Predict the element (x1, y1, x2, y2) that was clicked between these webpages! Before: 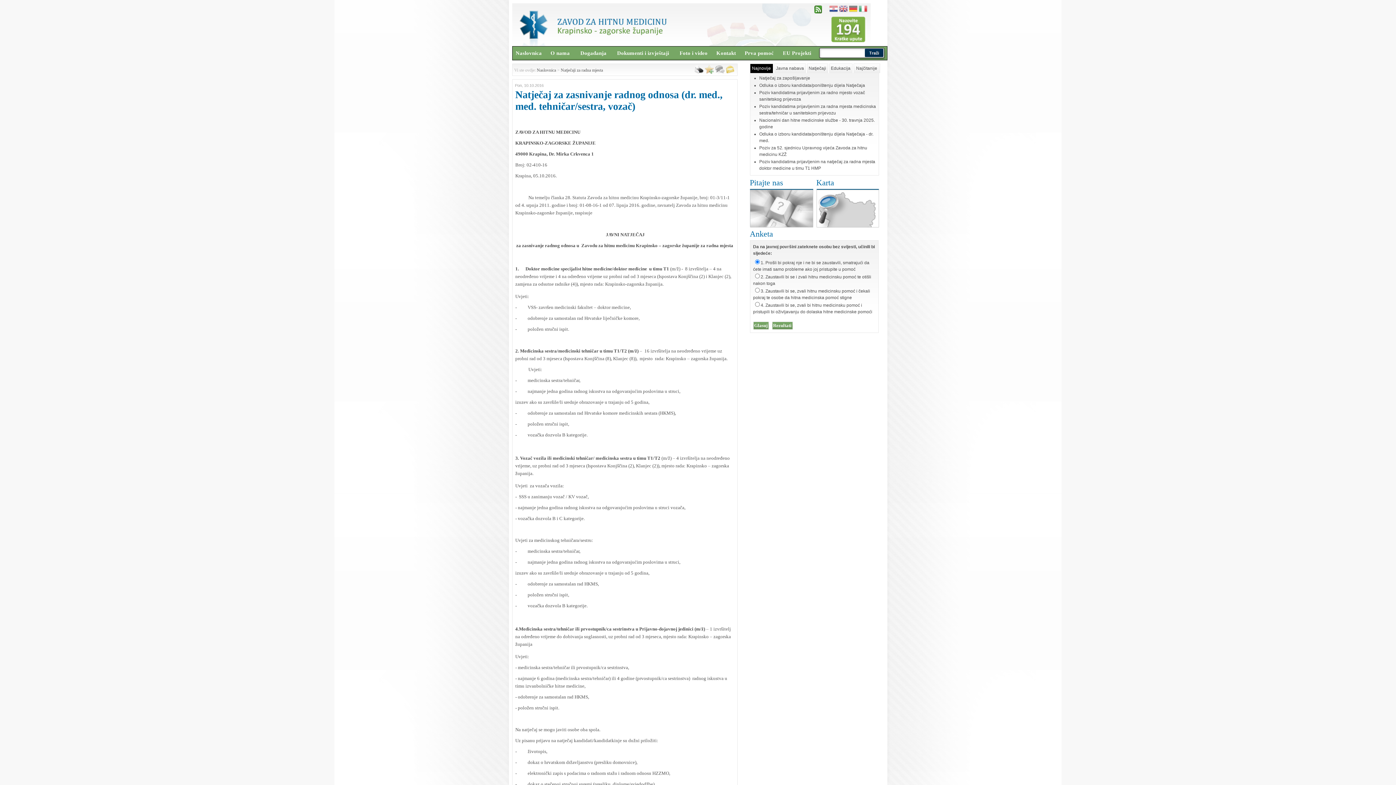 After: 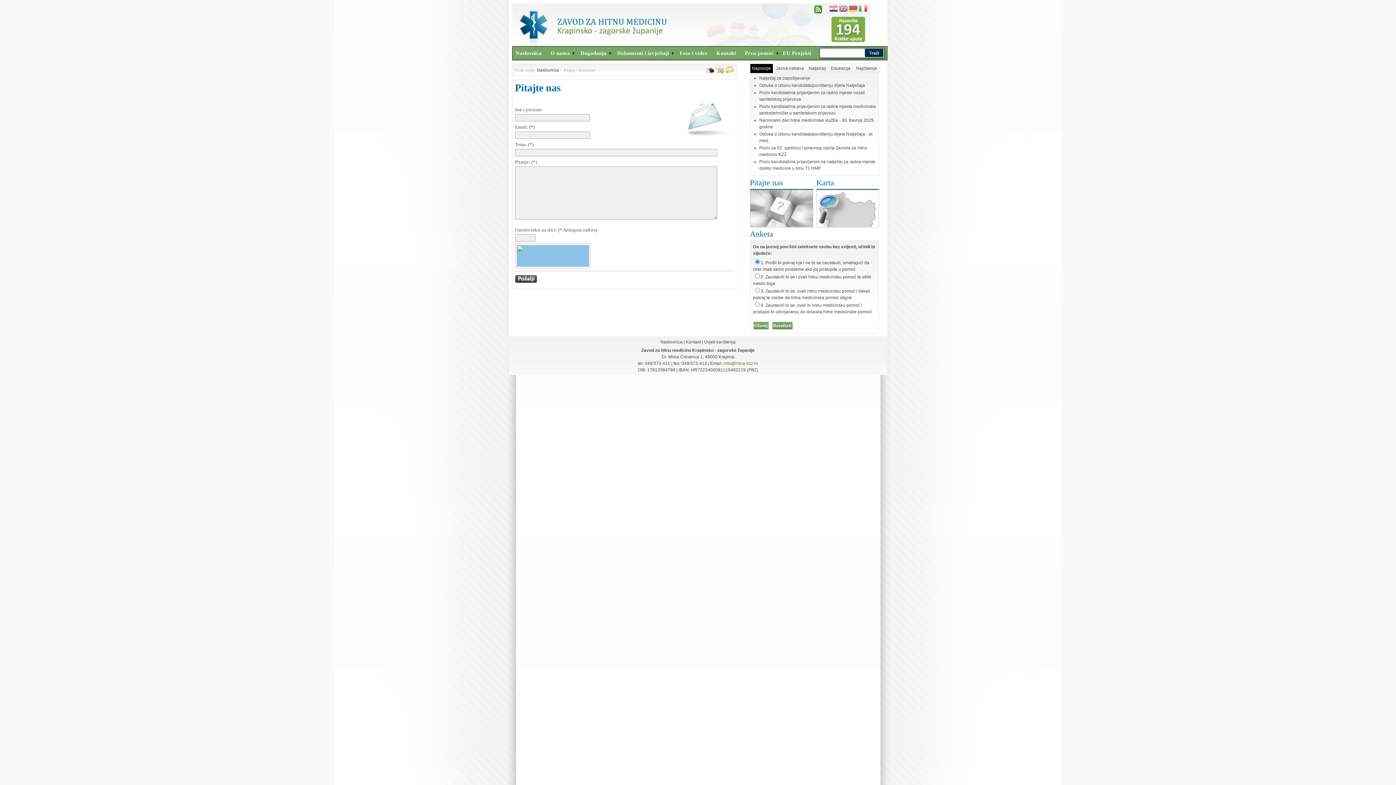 Action: bbox: (750, 223, 816, 228)